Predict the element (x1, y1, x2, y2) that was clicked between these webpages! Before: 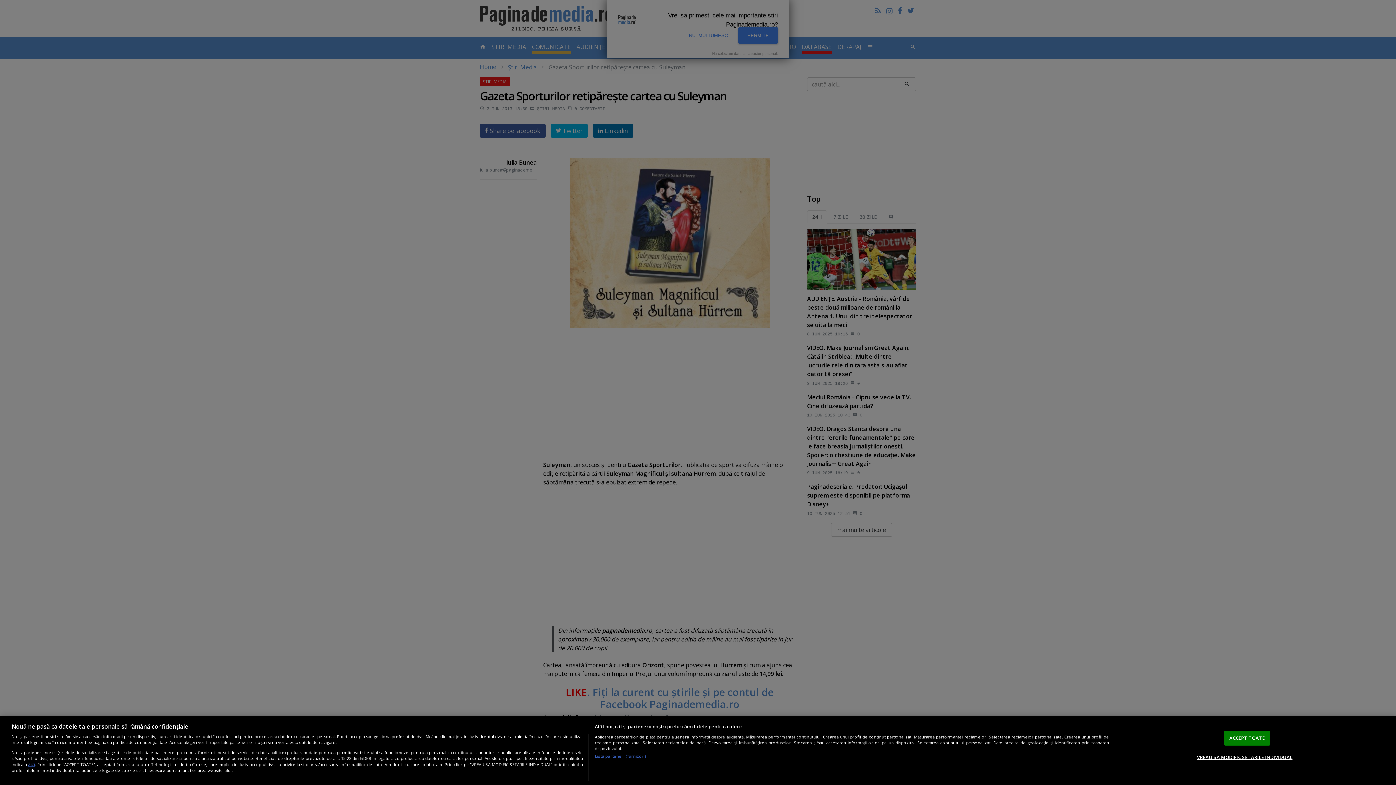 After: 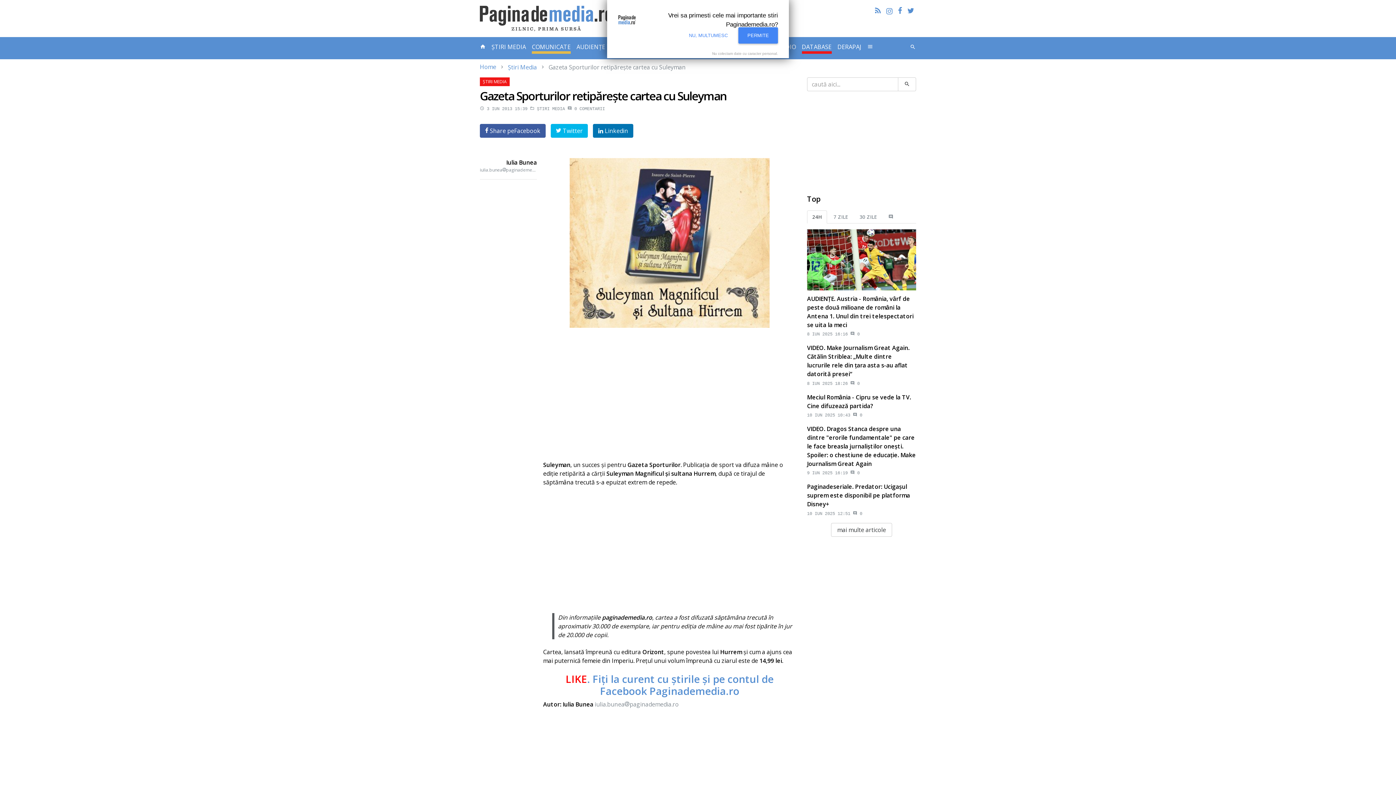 Action: label: ACCEPT TOATE bbox: (1224, 730, 1270, 745)